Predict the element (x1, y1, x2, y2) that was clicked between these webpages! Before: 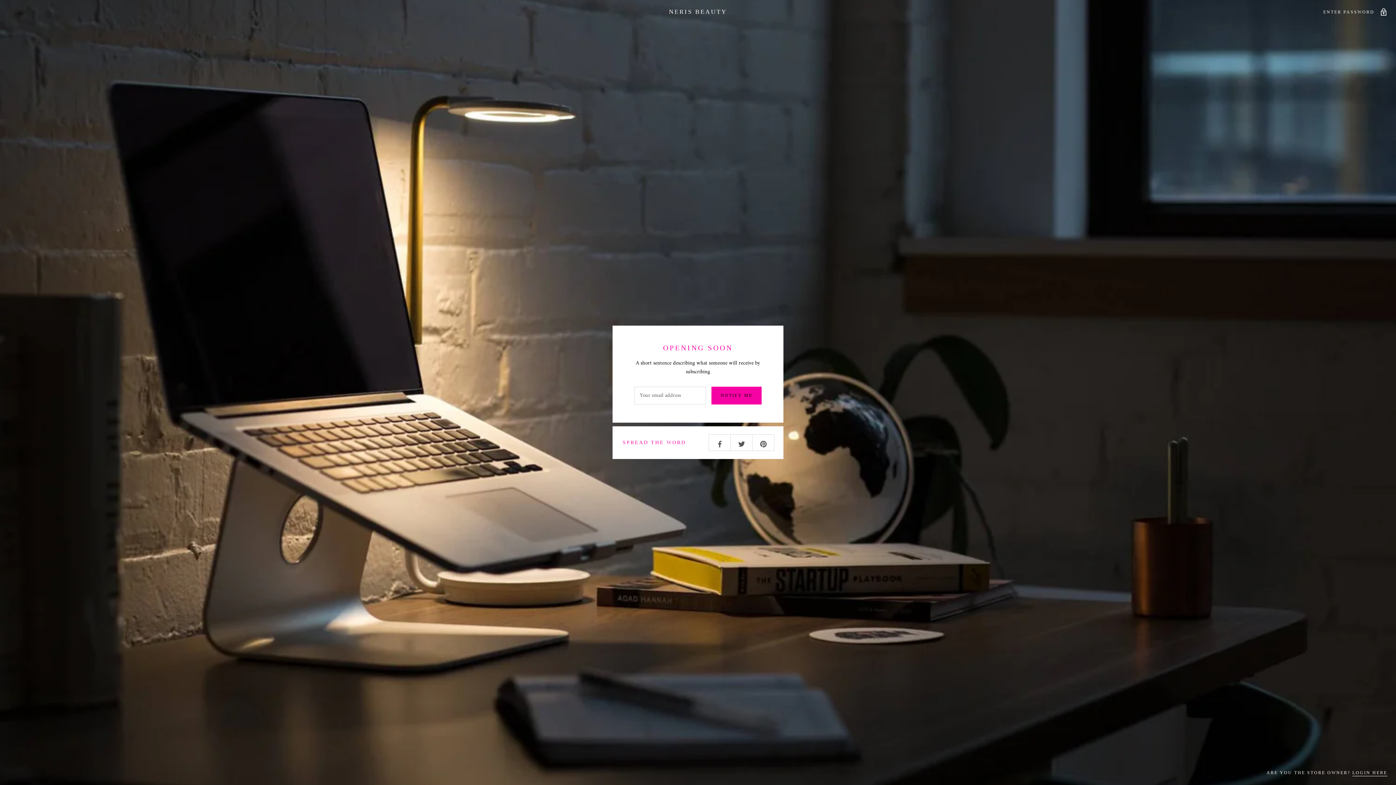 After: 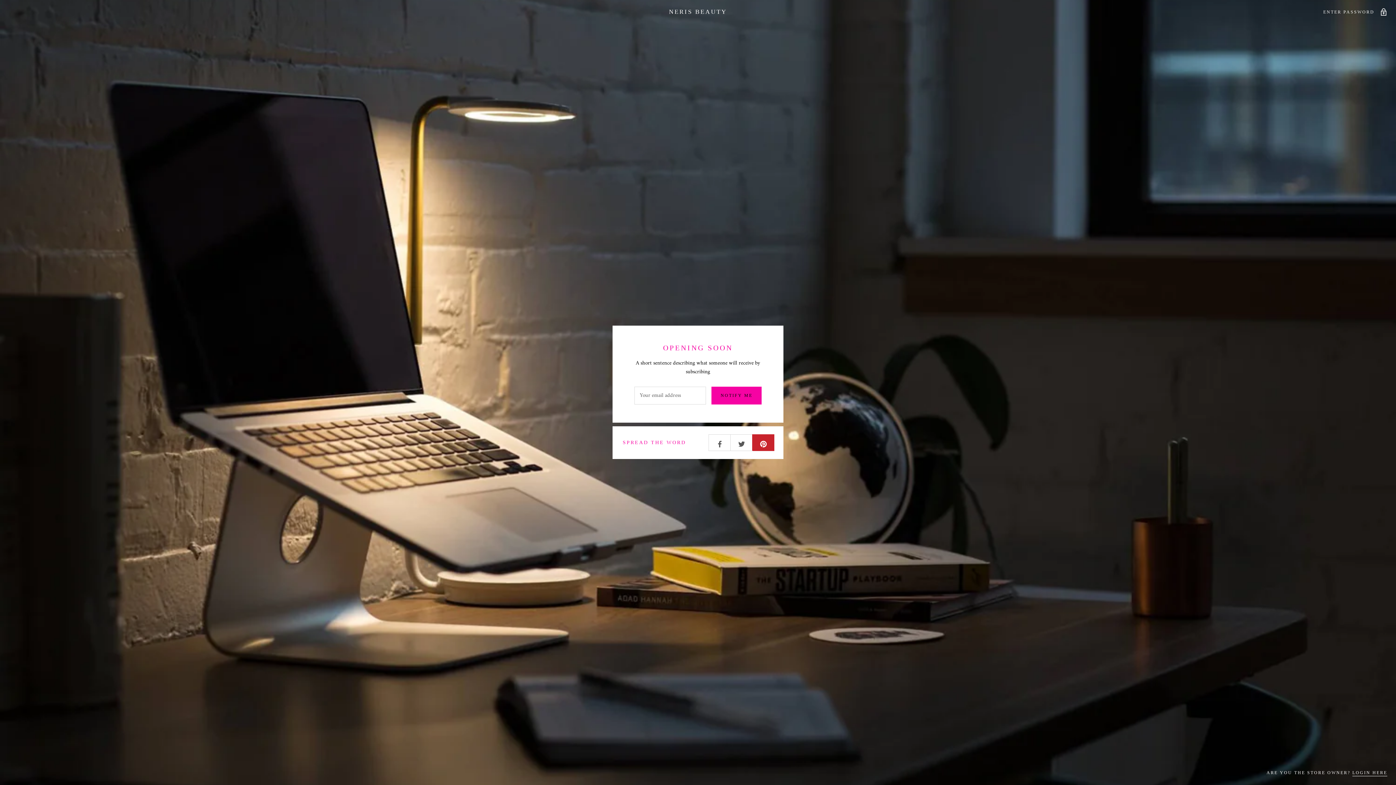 Action: bbox: (752, 434, 774, 450)